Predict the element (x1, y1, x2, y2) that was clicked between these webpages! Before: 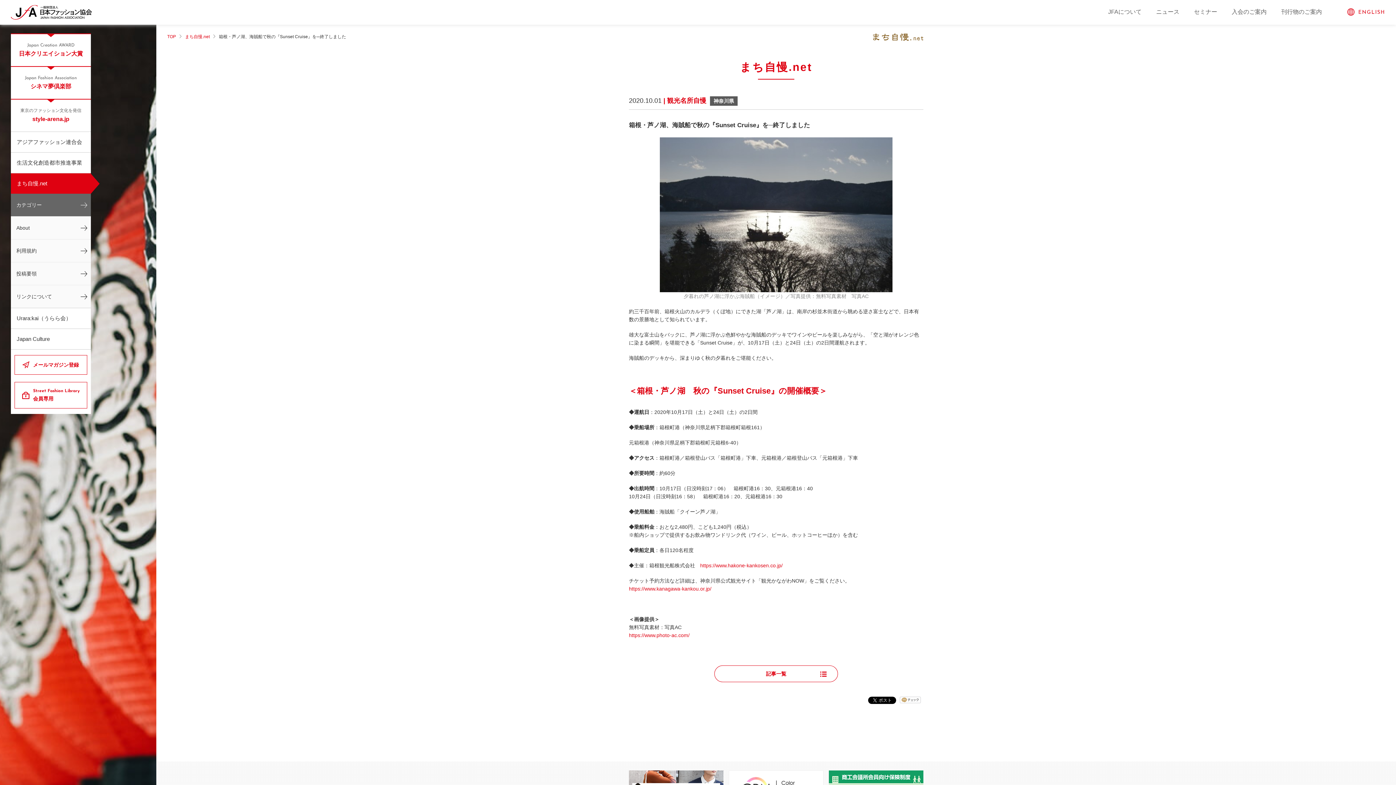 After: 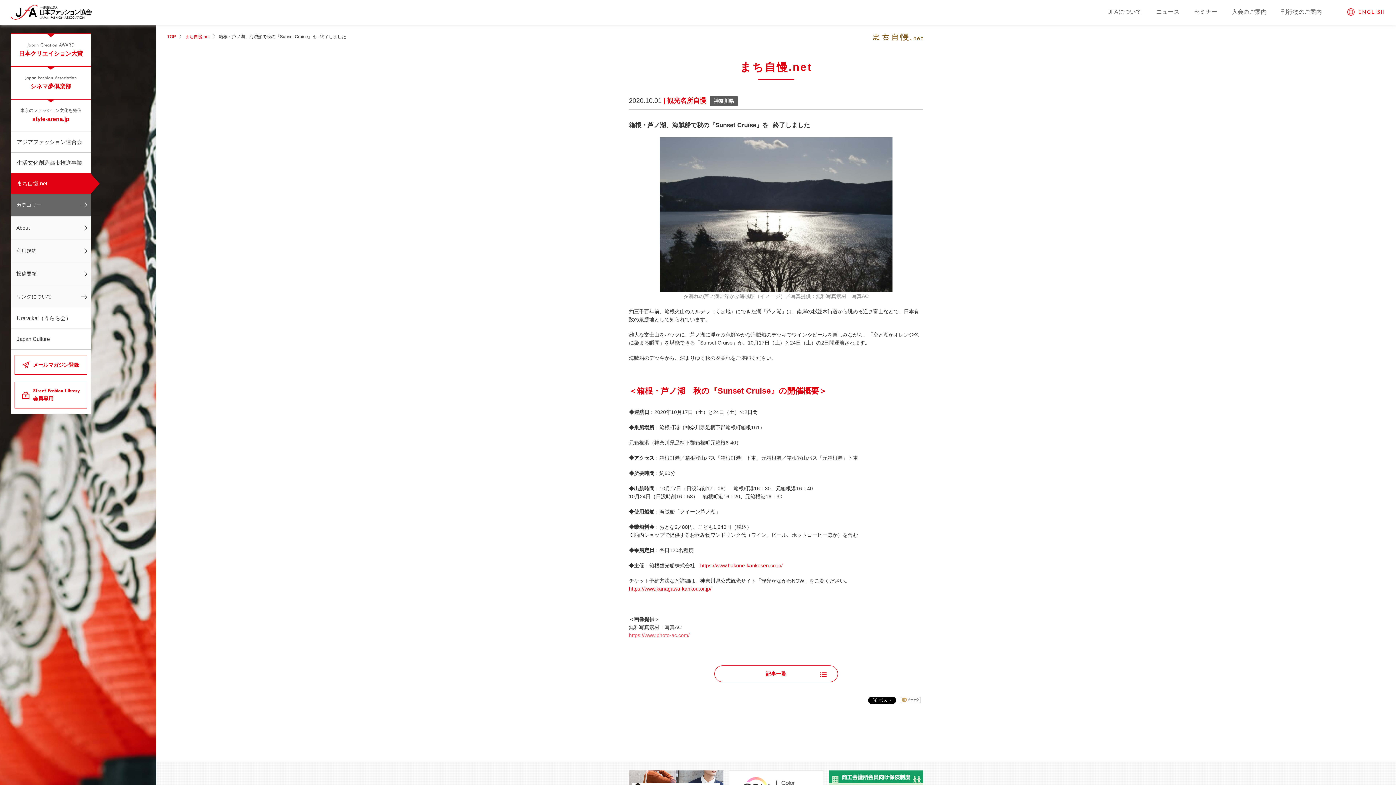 Action: bbox: (629, 632, 689, 638) label: https://www.photo-ac.com/